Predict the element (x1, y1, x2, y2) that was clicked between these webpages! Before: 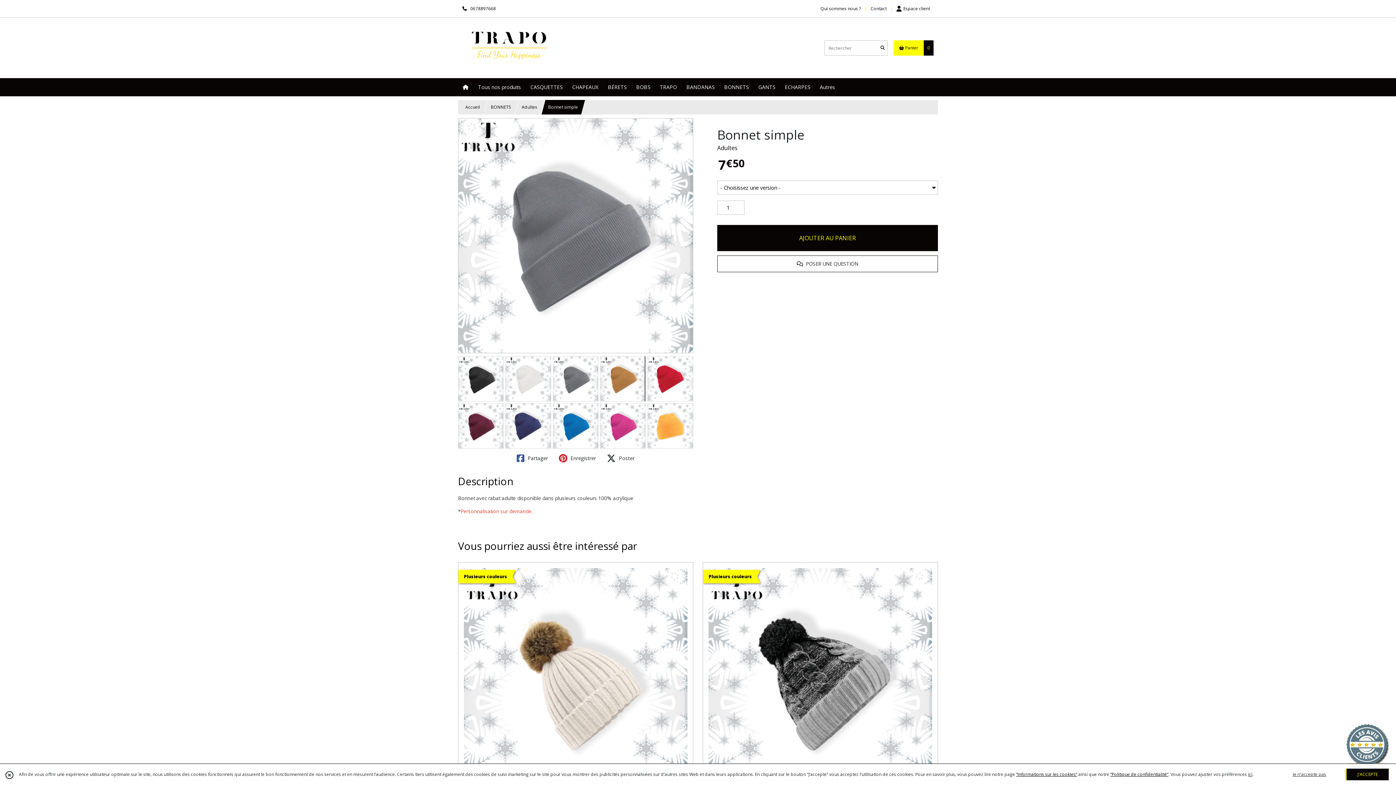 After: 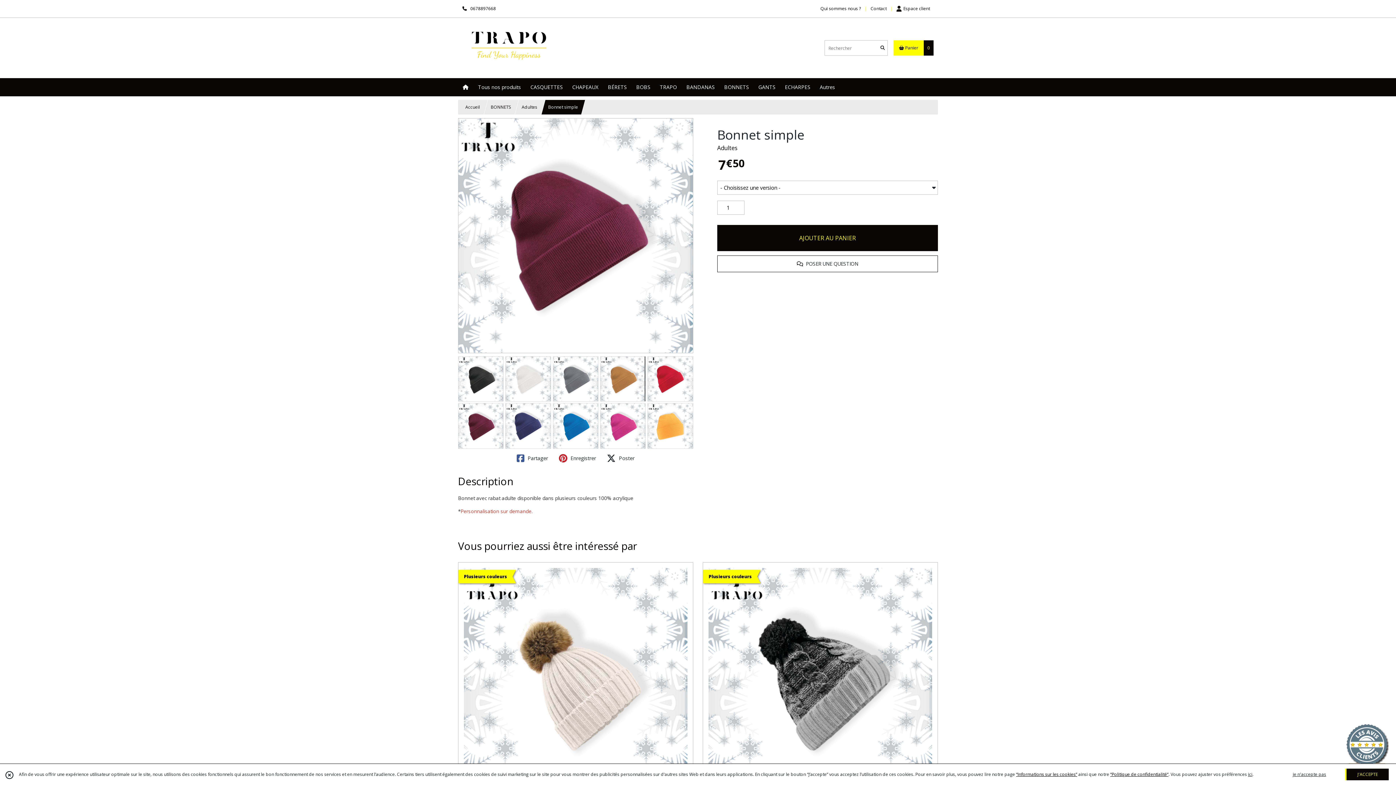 Action: bbox: (557, 452, 597, 464) label:  Enregistrer